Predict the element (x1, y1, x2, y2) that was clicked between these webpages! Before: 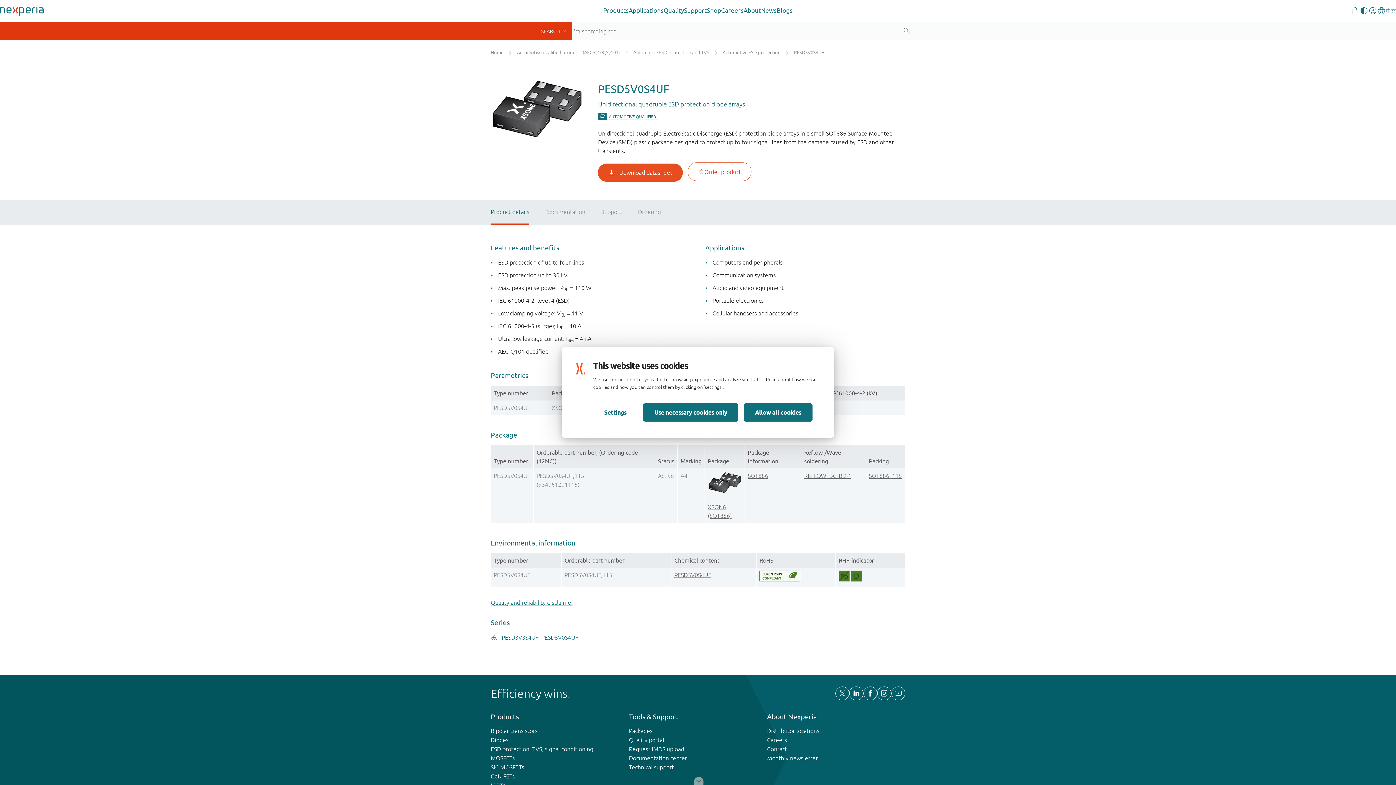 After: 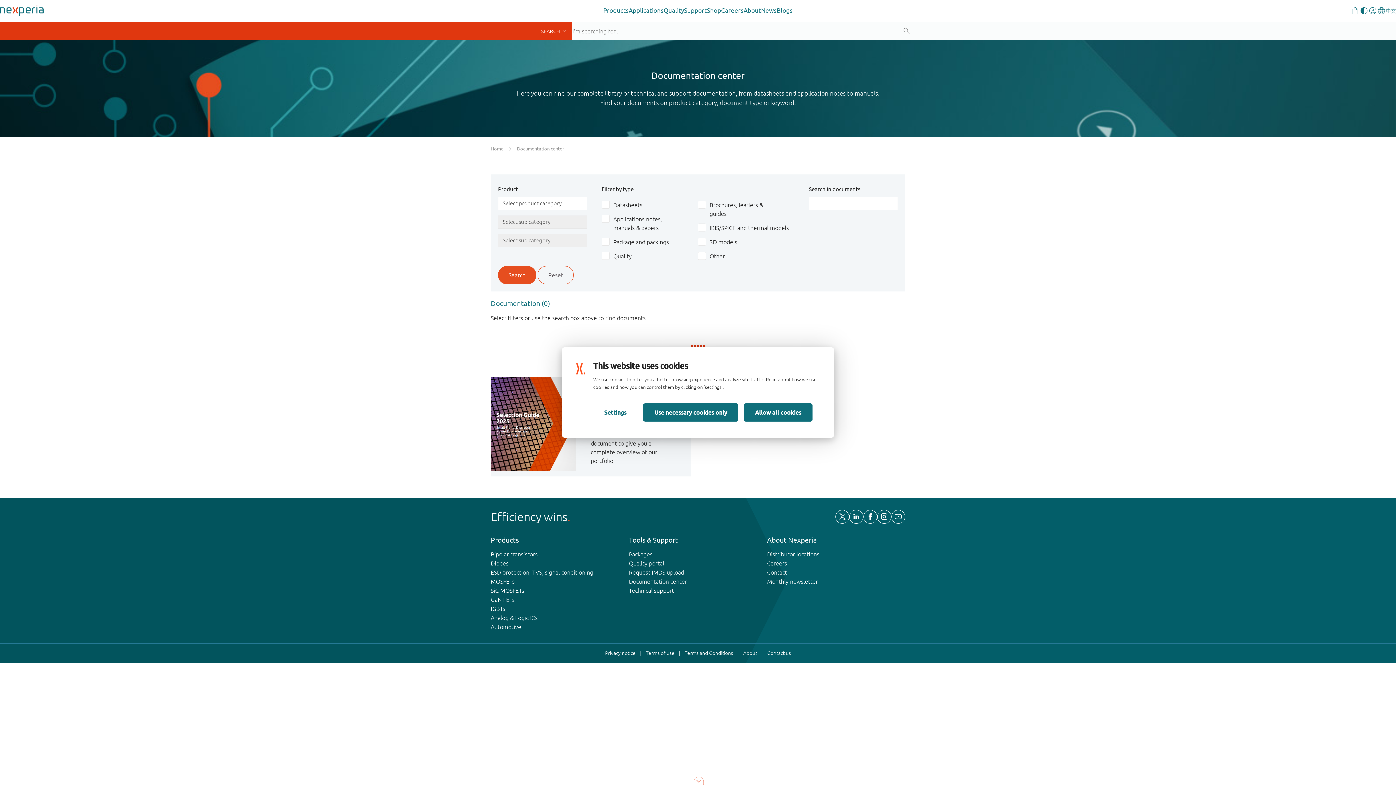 Action: bbox: (629, 755, 687, 761) label: Documentation center